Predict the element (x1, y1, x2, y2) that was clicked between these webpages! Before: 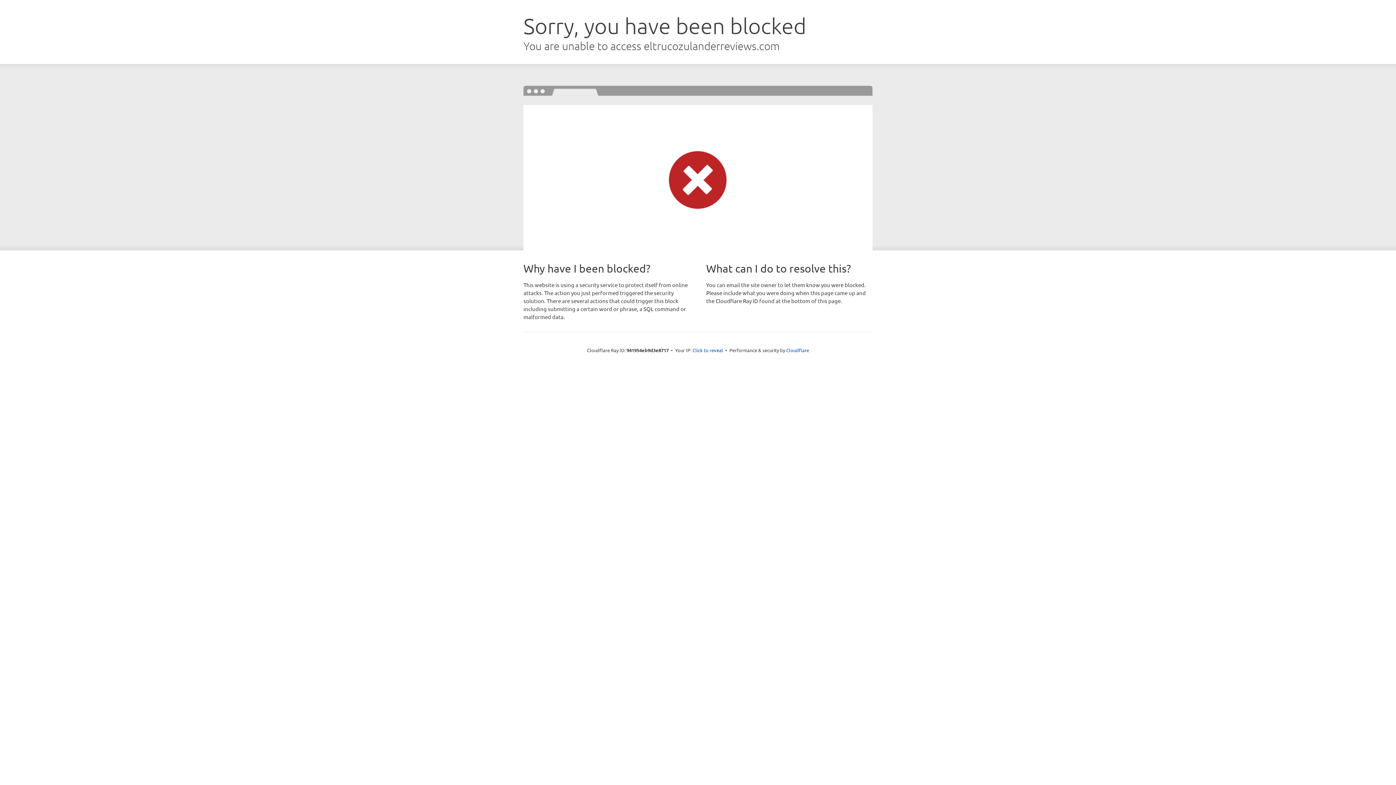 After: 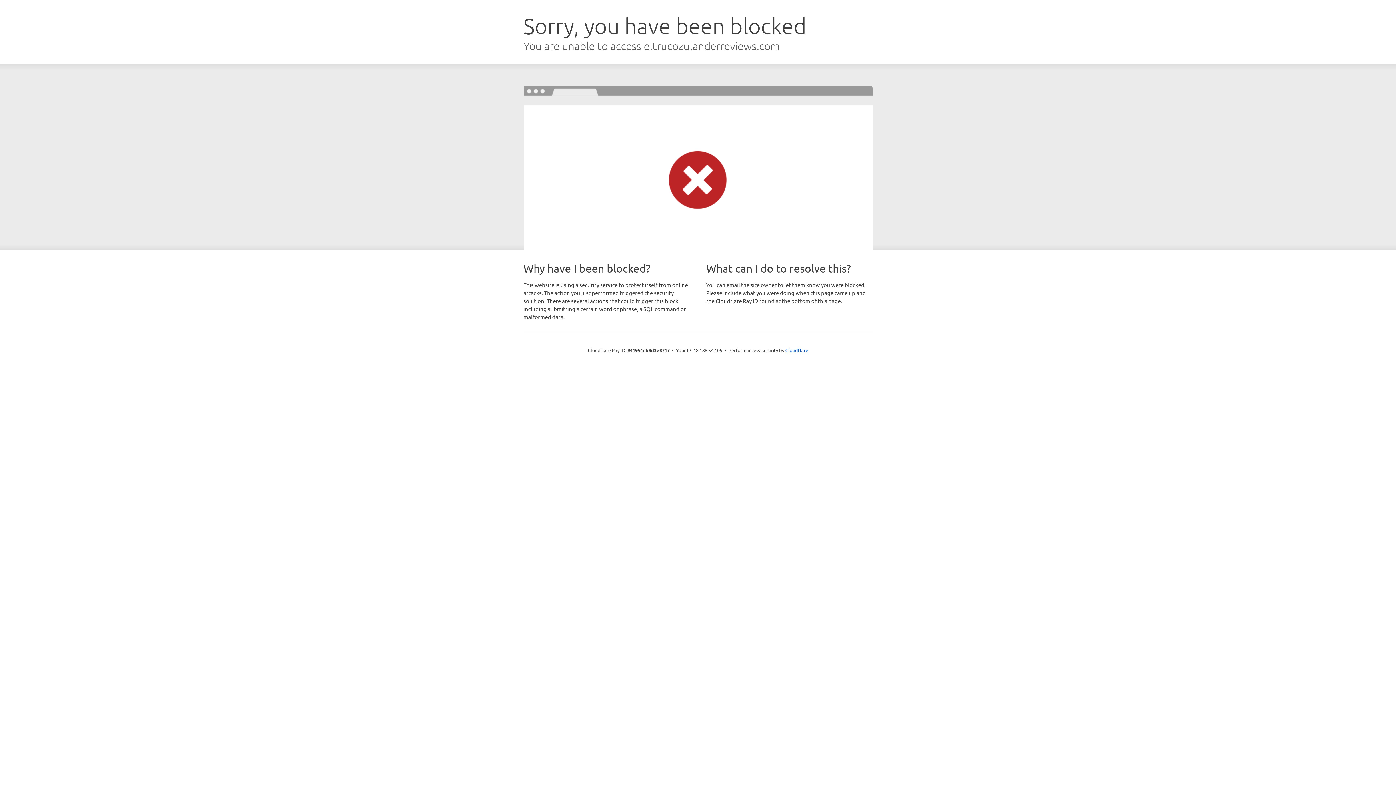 Action: bbox: (692, 346, 723, 353) label: Click to reveal